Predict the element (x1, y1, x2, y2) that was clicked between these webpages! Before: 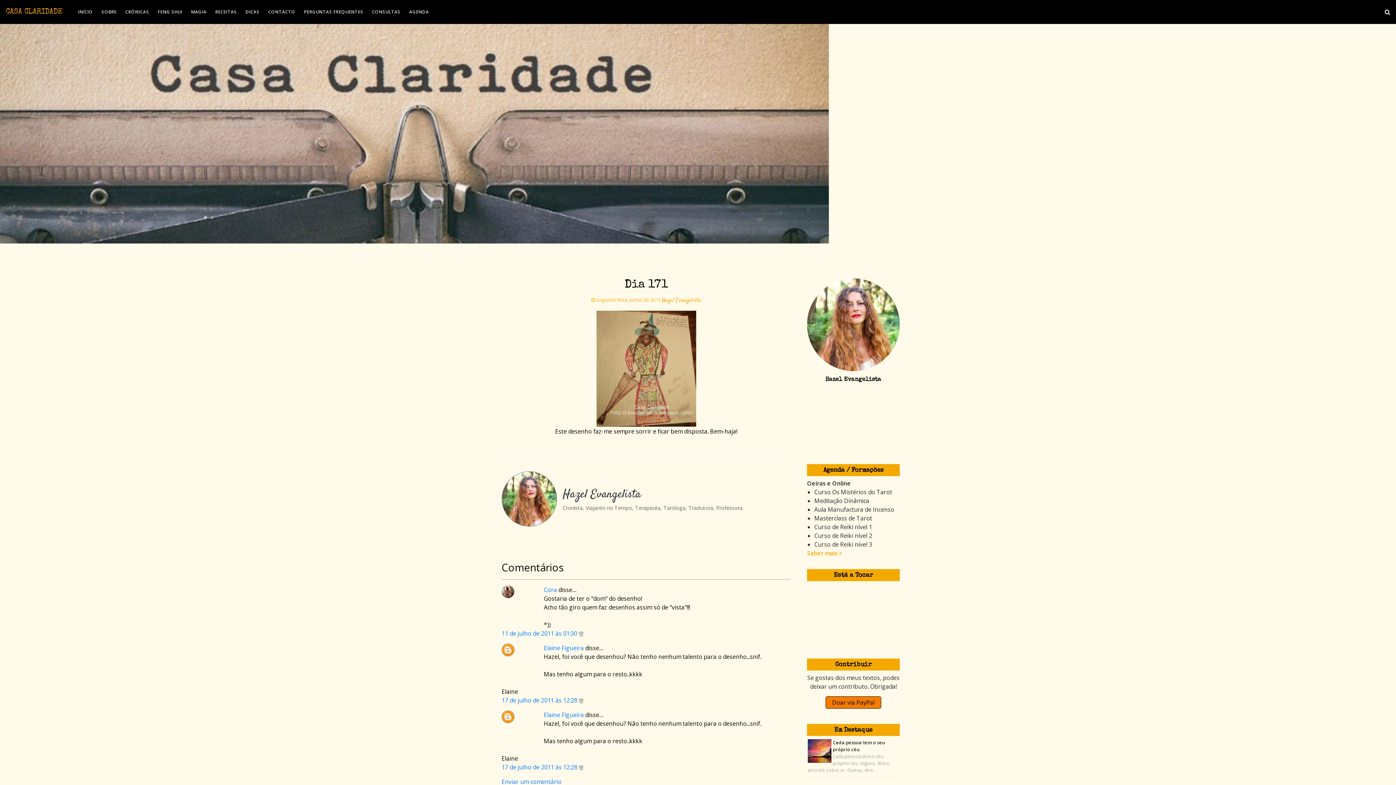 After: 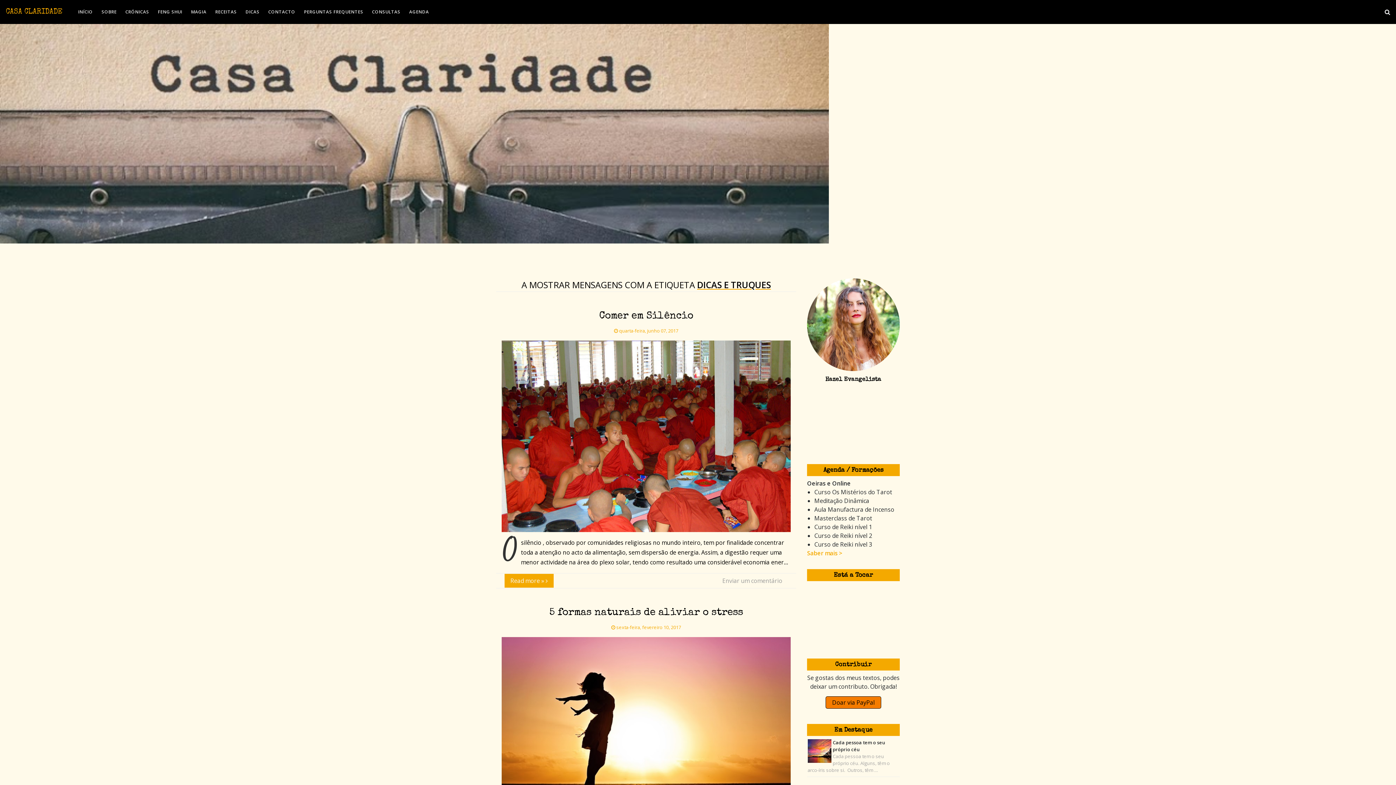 Action: label: DICAS bbox: (241, 5, 263, 18)